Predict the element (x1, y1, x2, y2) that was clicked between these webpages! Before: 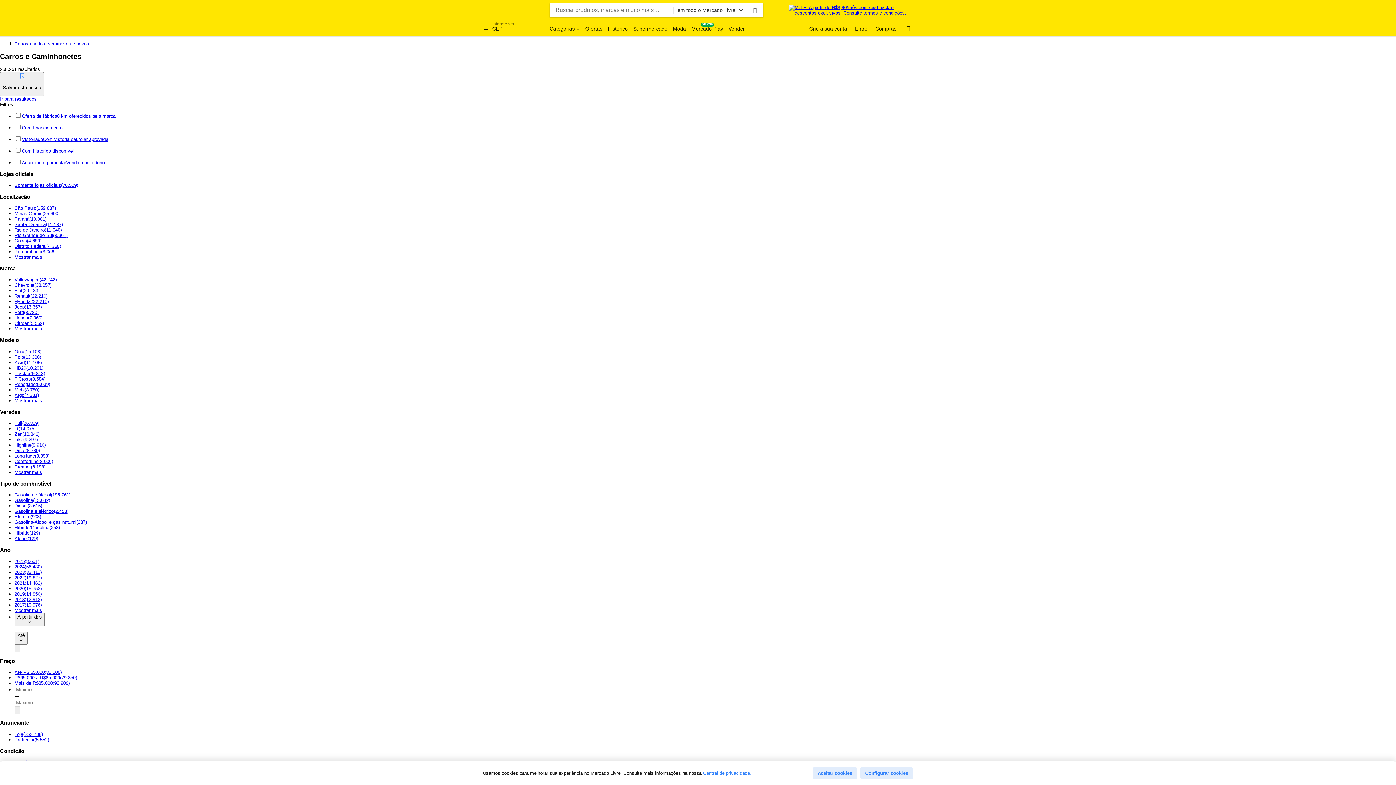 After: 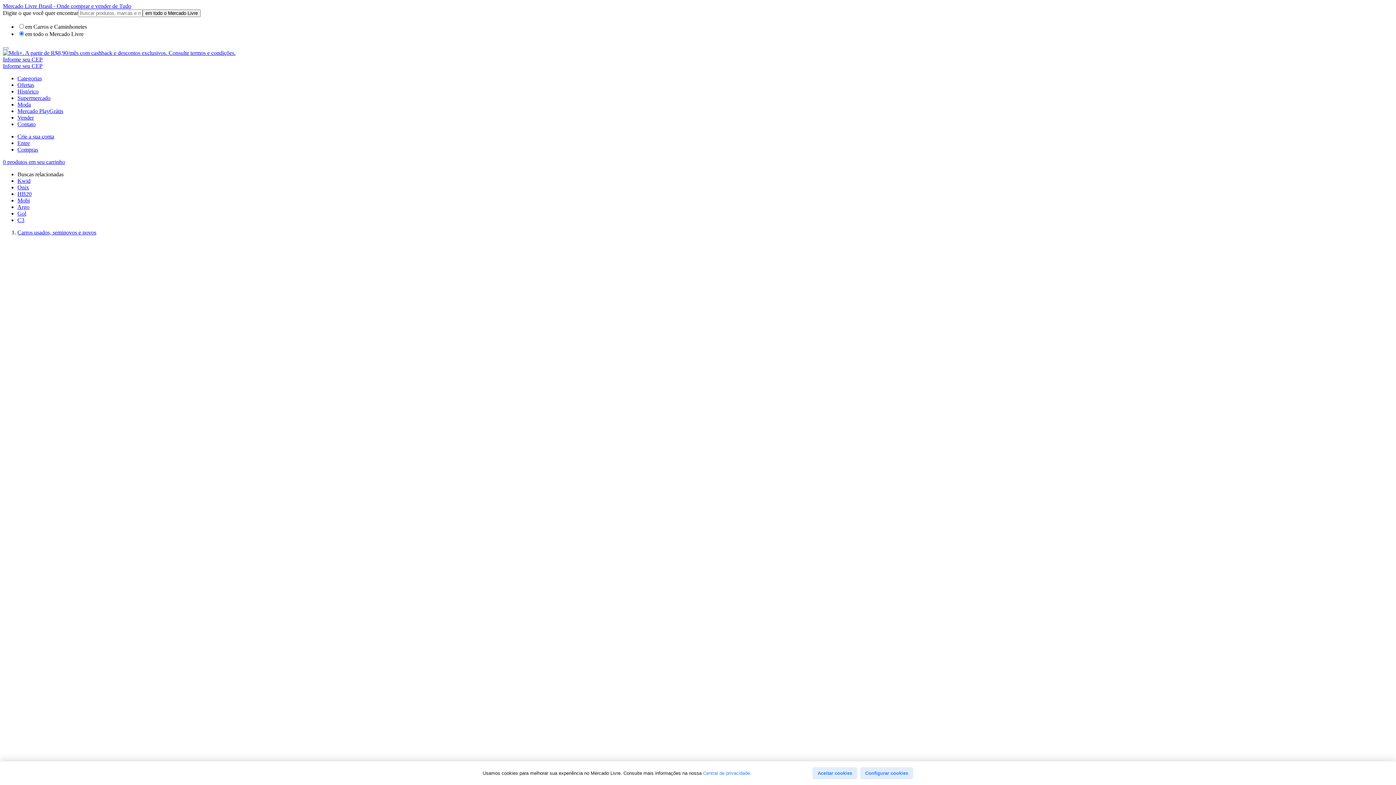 Action: label: Polo, 13300 resultados bbox: (14, 354, 41, 359)